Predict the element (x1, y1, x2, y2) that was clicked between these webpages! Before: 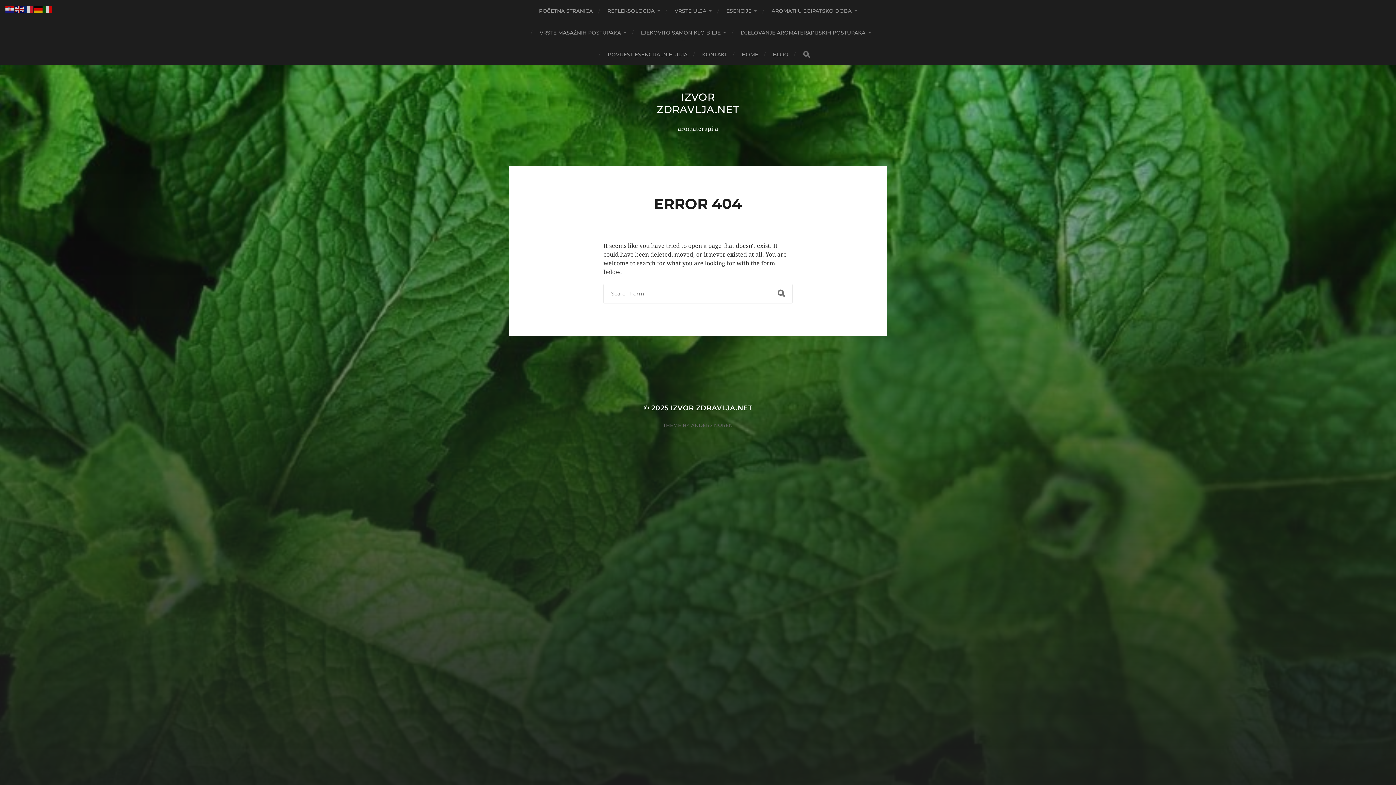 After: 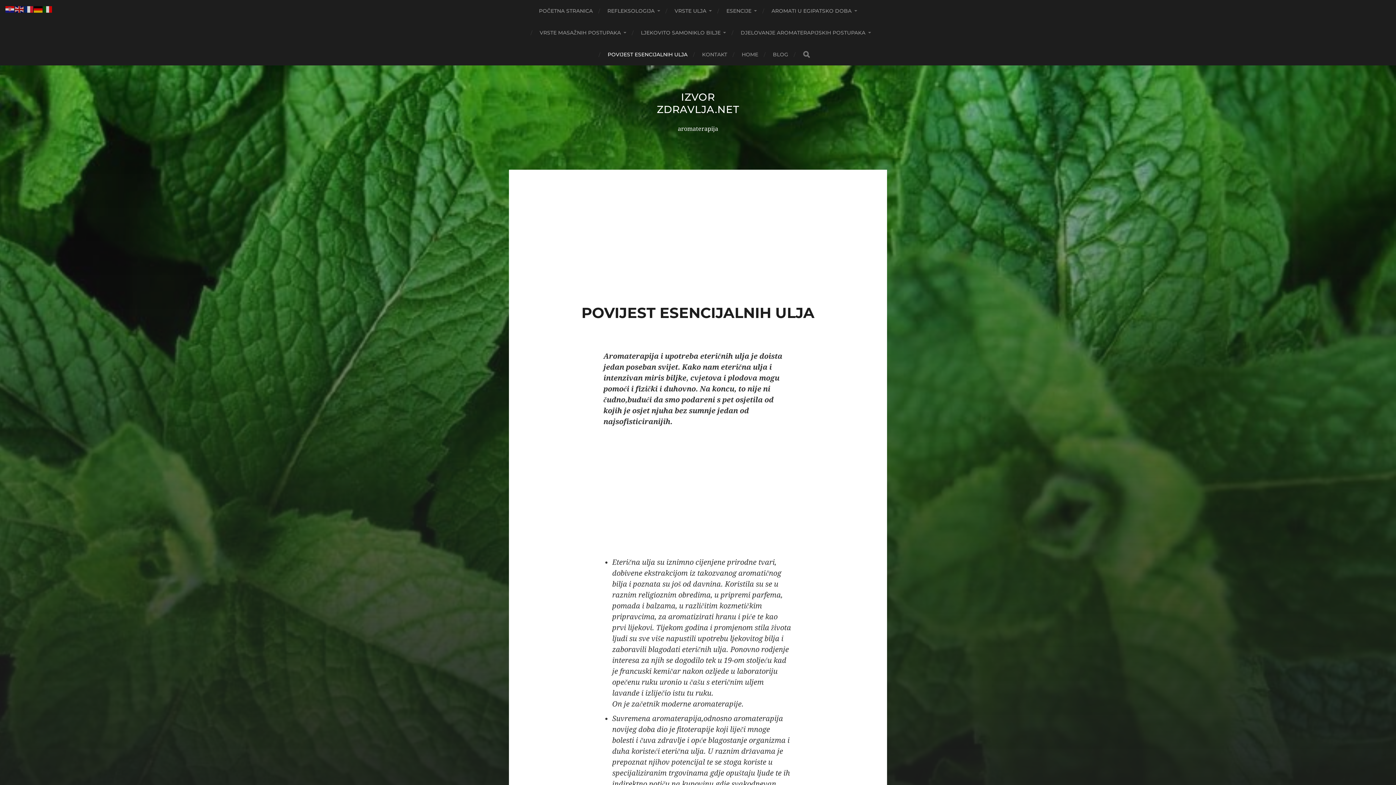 Action: bbox: (607, 43, 687, 65) label: POVIJEST ESENCIJALNIH ULJA